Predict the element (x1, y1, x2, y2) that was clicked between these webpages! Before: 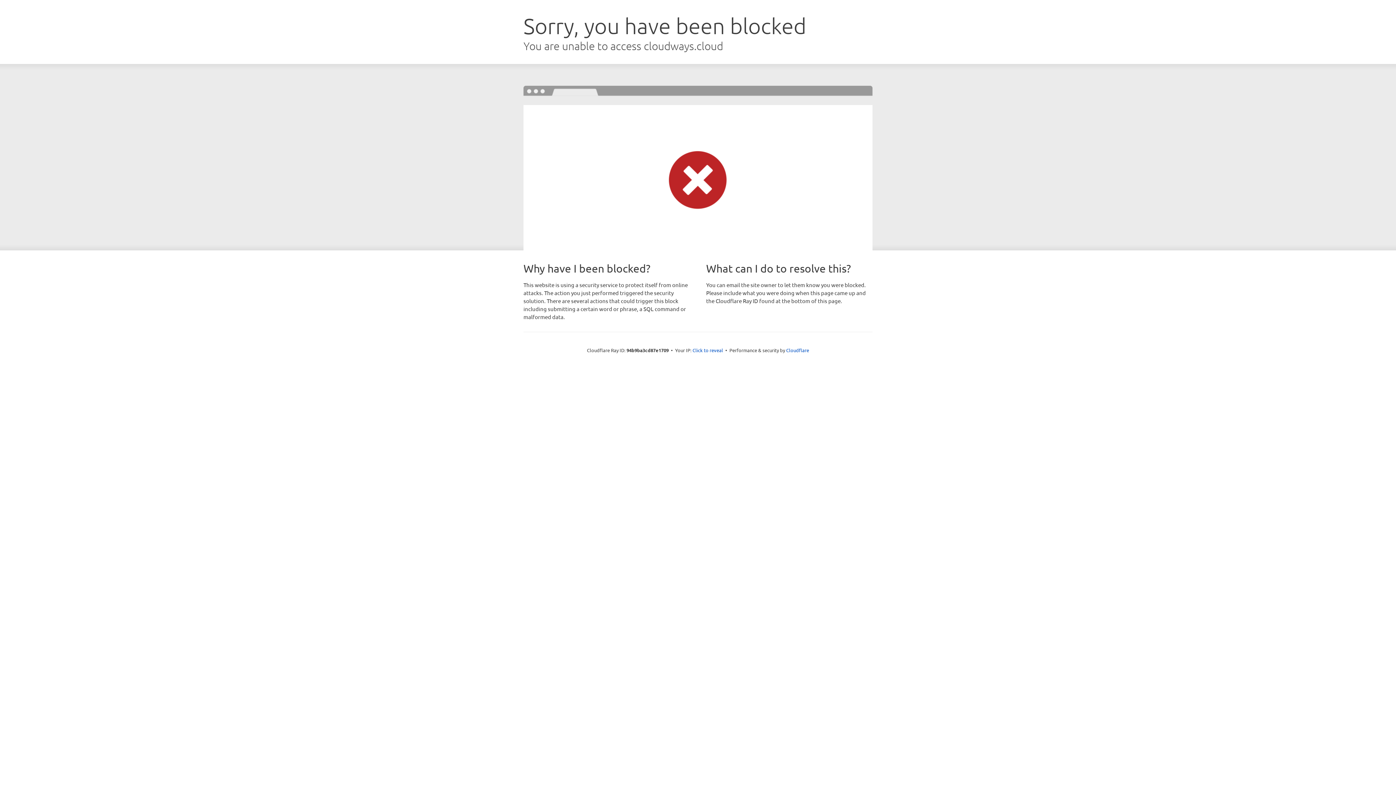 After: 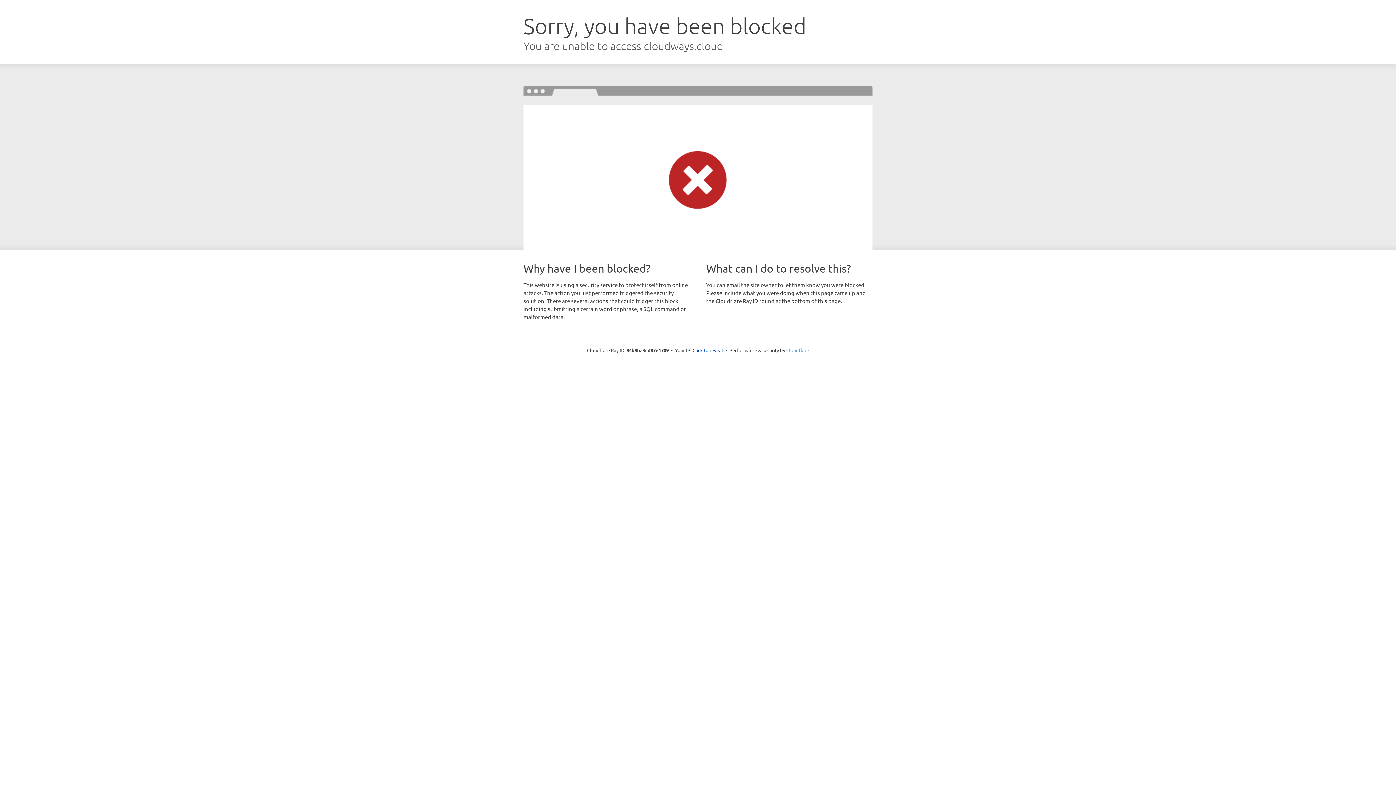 Action: label: Cloudflare bbox: (786, 347, 809, 353)